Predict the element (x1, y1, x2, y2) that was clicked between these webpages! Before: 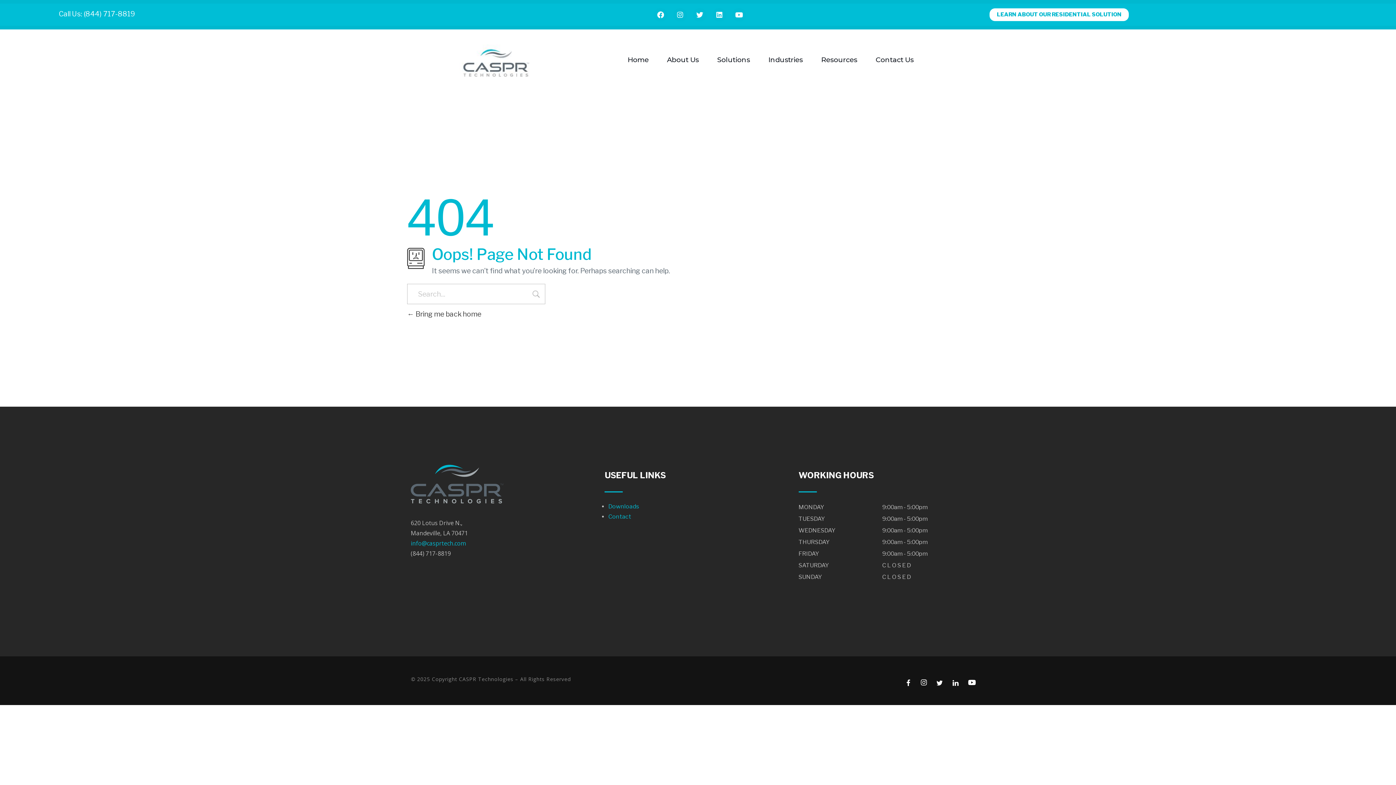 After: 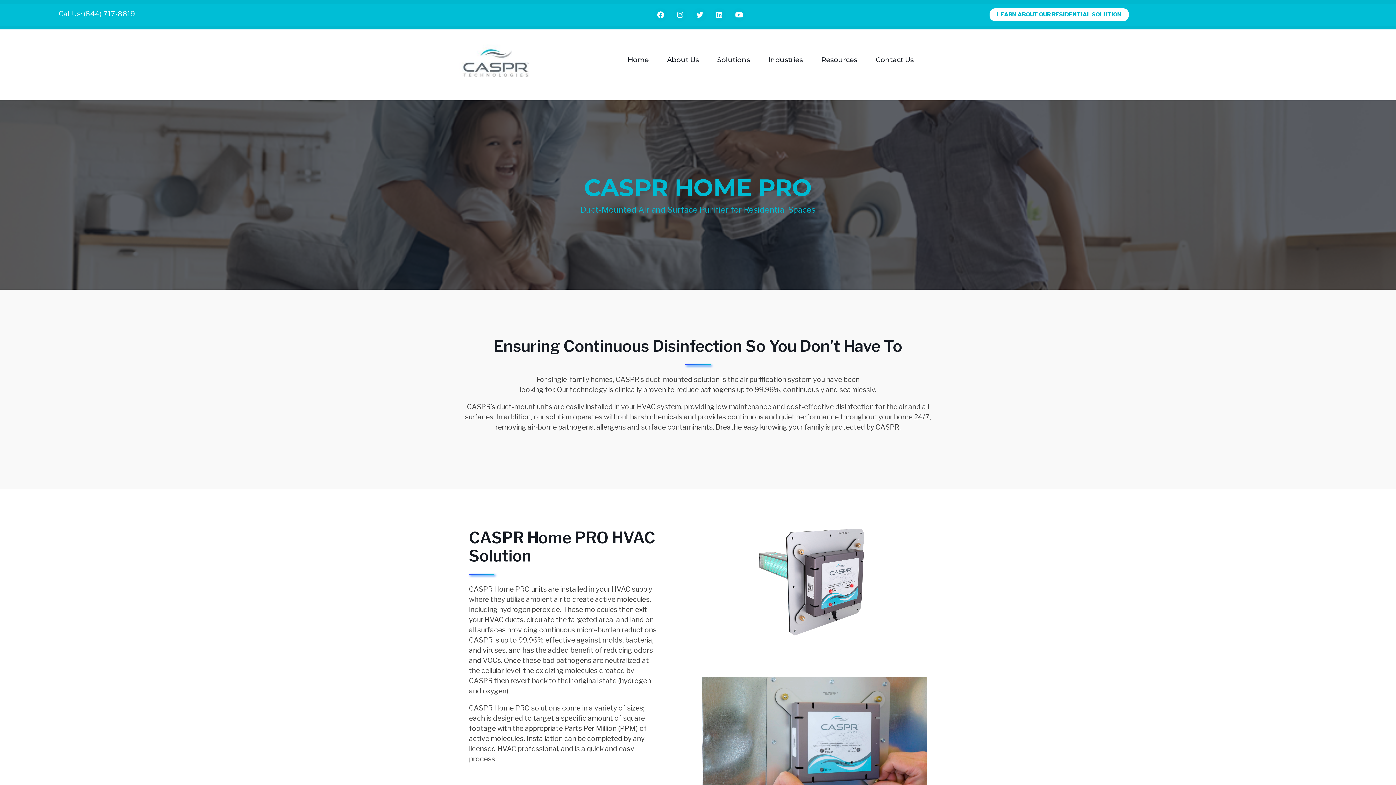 Action: bbox: (989, 8, 1129, 21) label: LEARN ABOUT OUR RESIDENTIAL SOLUTION